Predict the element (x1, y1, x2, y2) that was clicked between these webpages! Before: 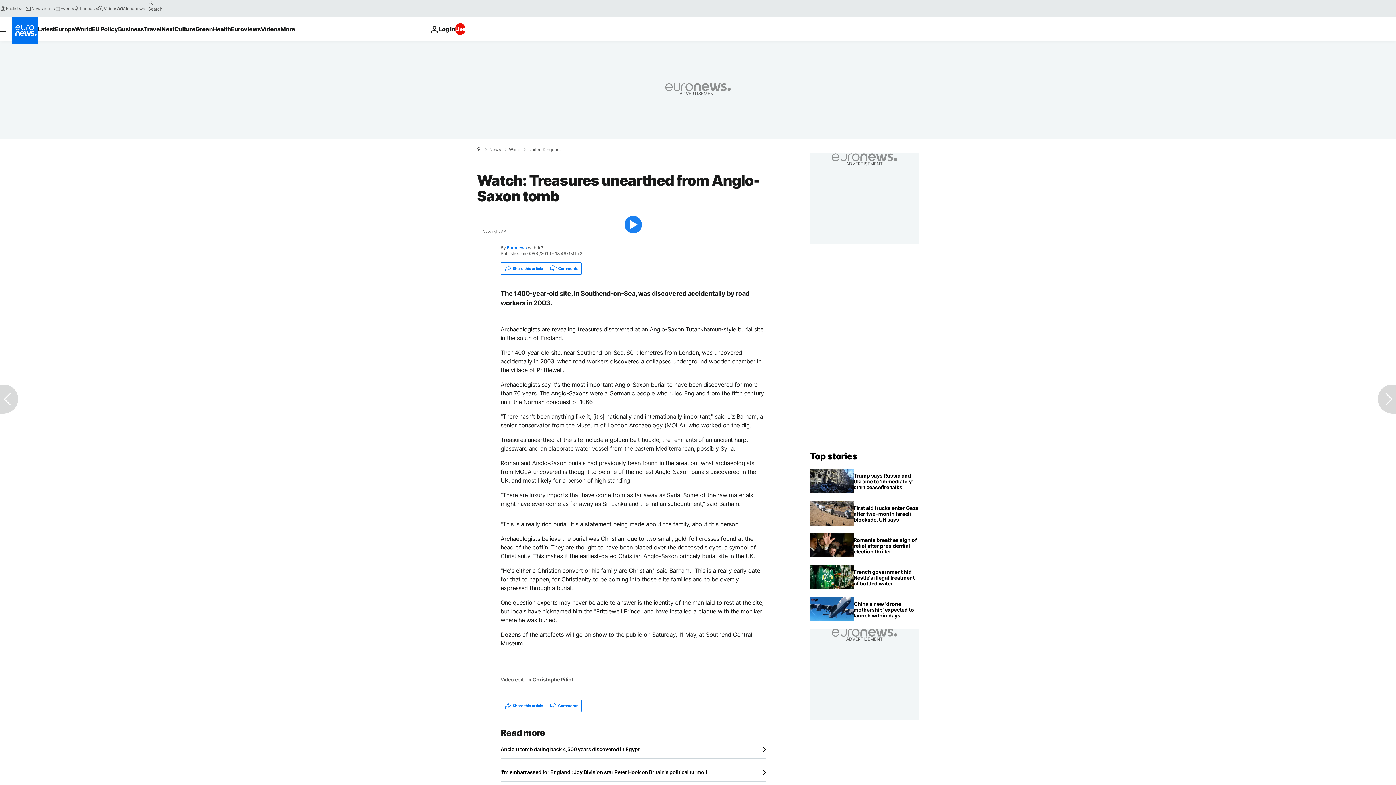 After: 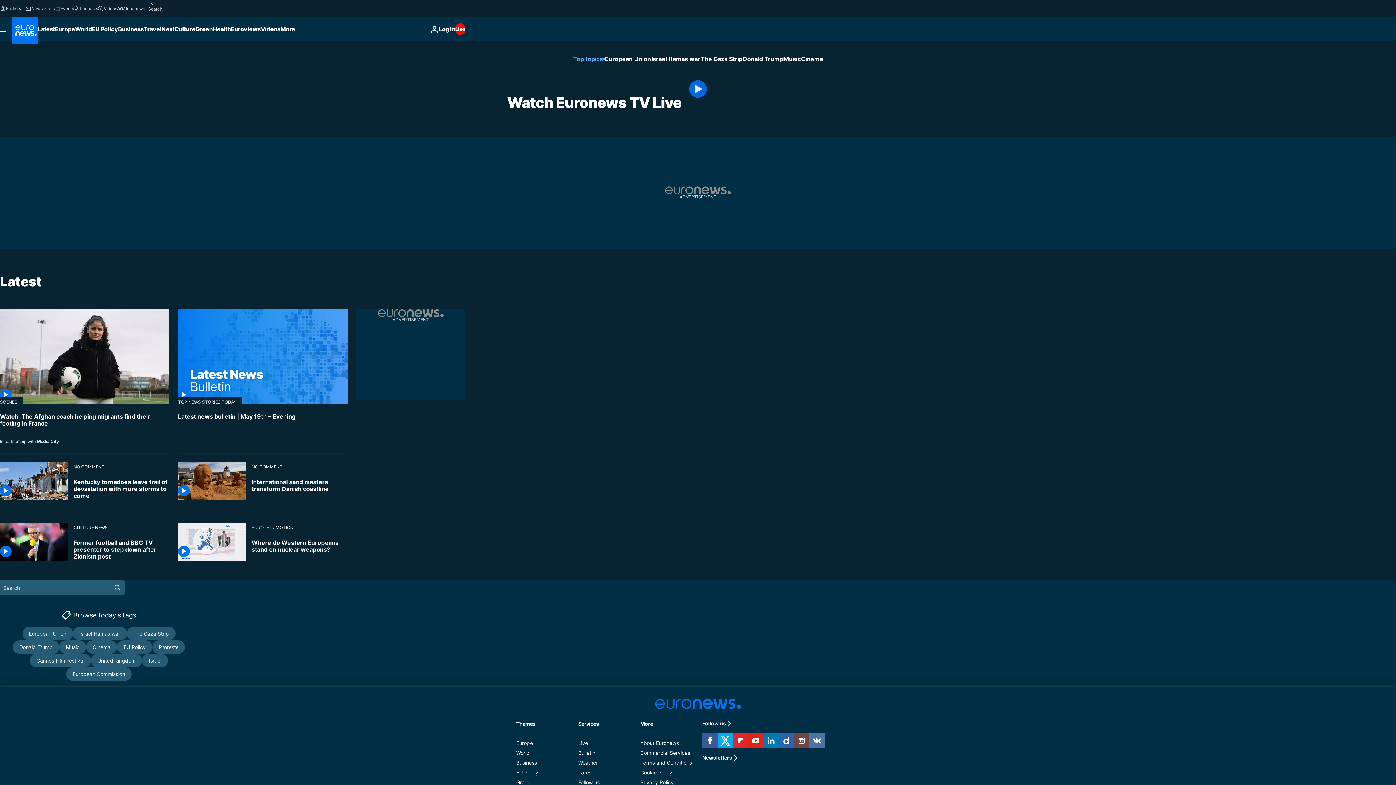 Action: bbox: (455, 23, 465, 34) label: Live